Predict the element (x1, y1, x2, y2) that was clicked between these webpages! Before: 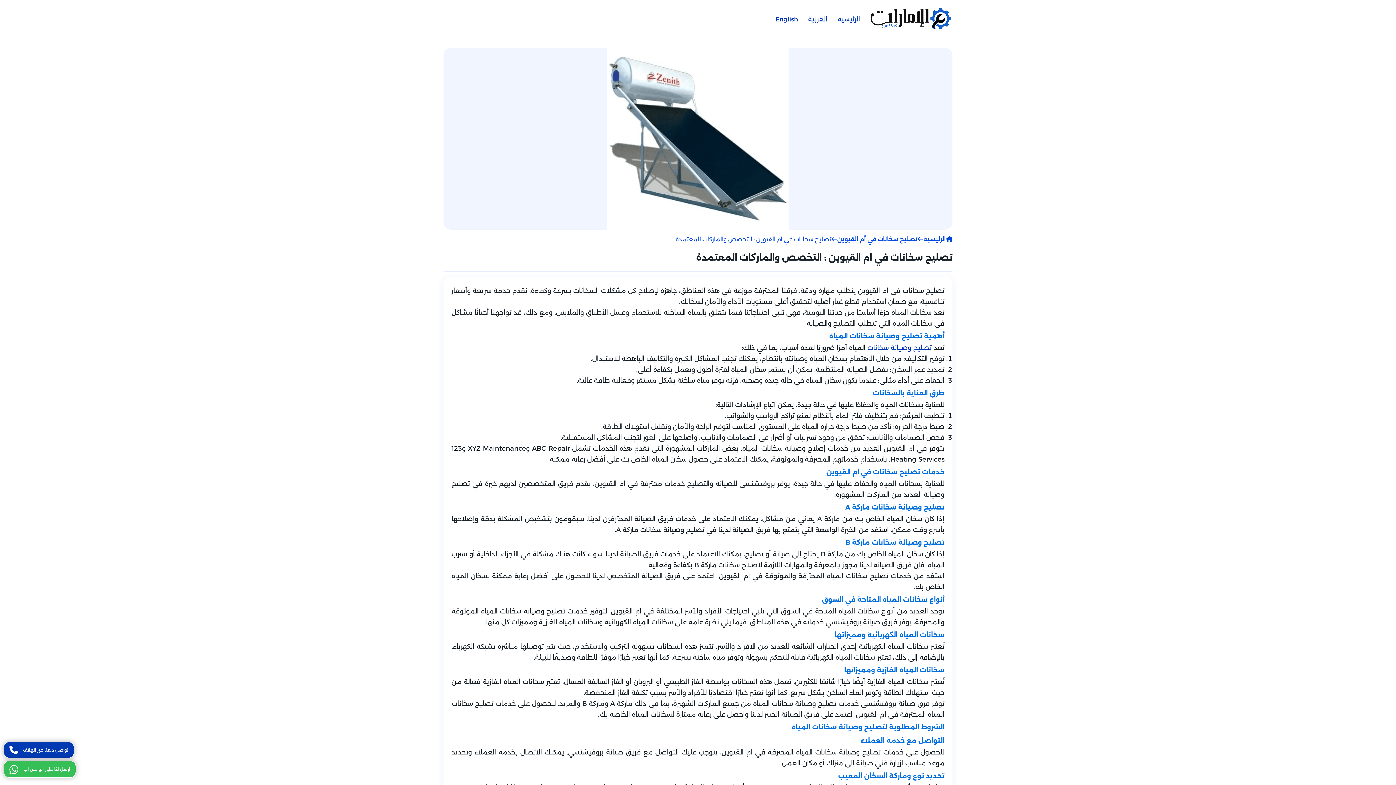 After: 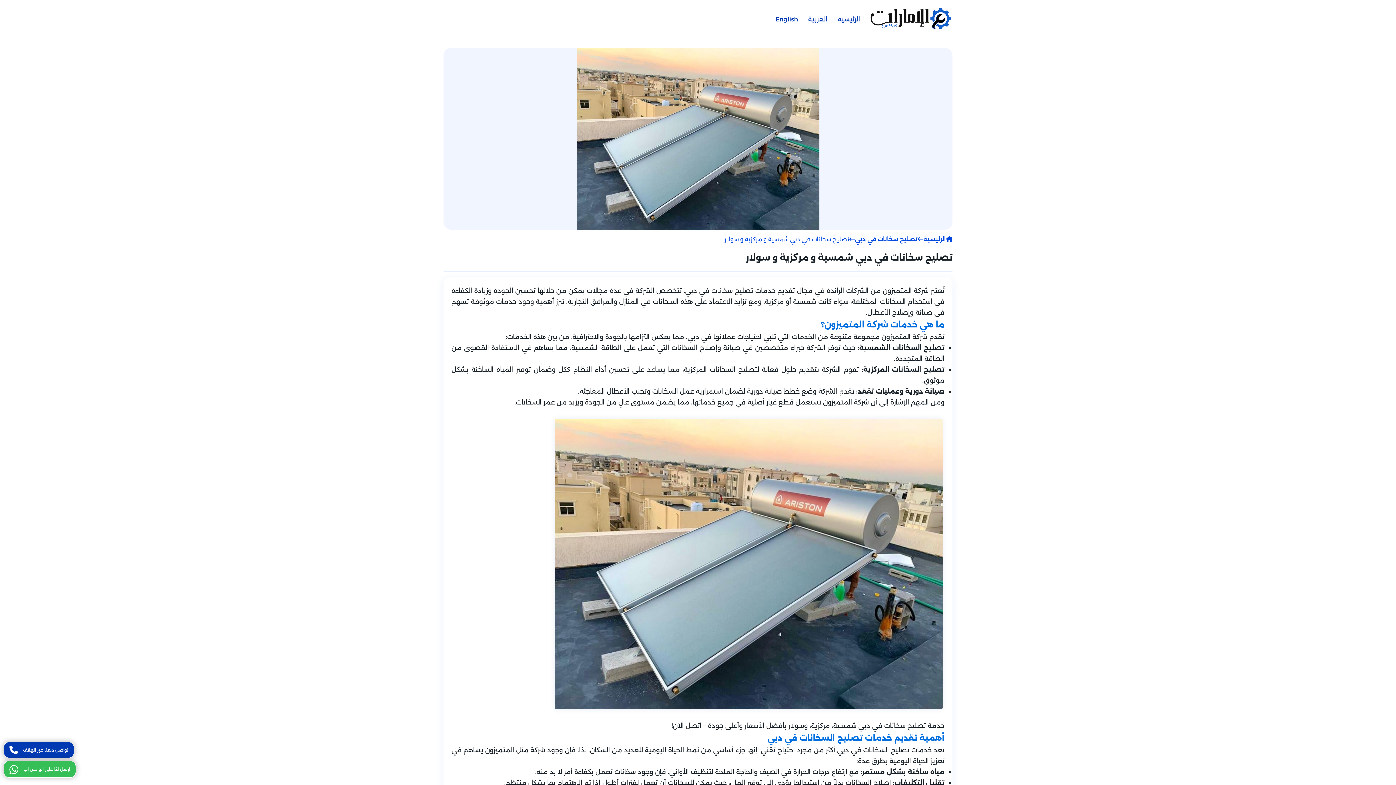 Action: bbox: (867, 343, 932, 351) label: تصليح وصيانة سخانات